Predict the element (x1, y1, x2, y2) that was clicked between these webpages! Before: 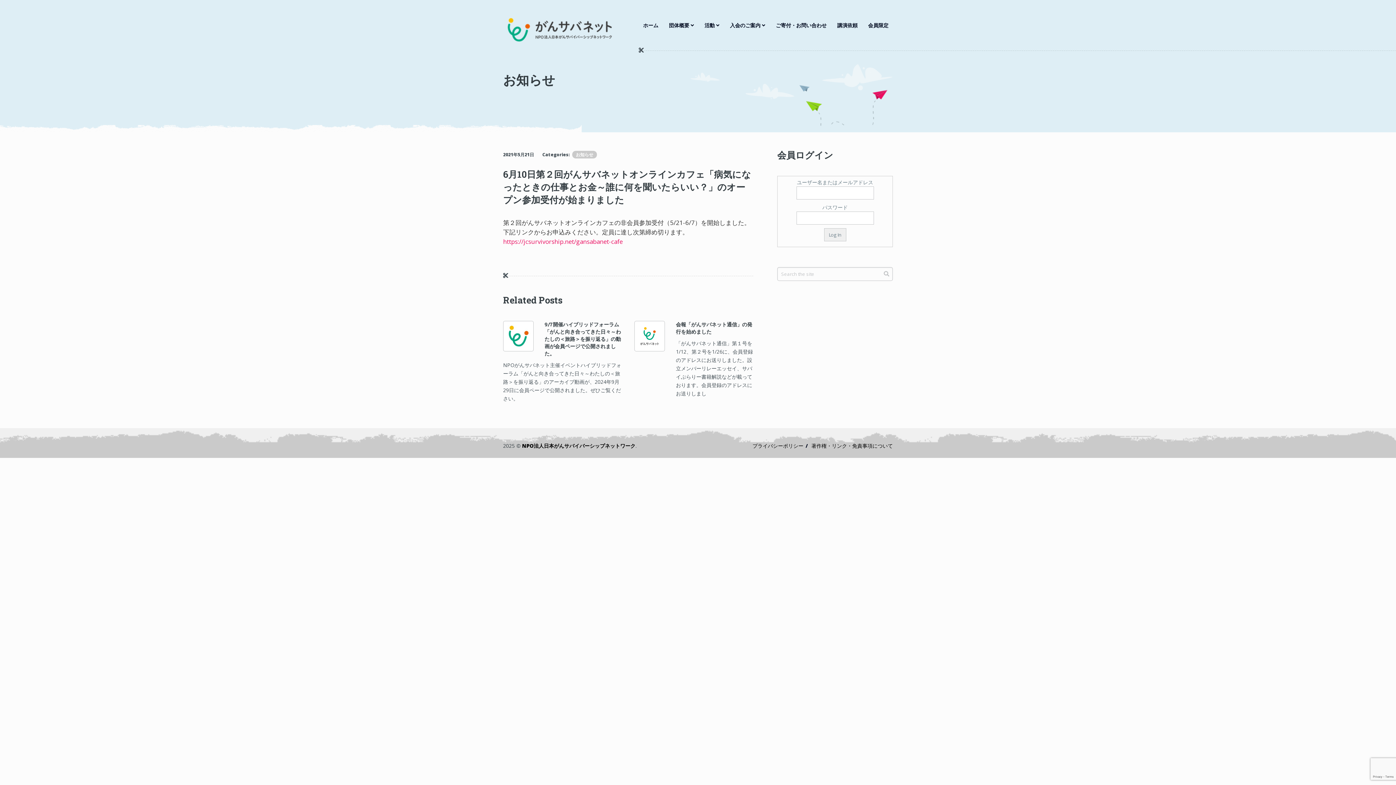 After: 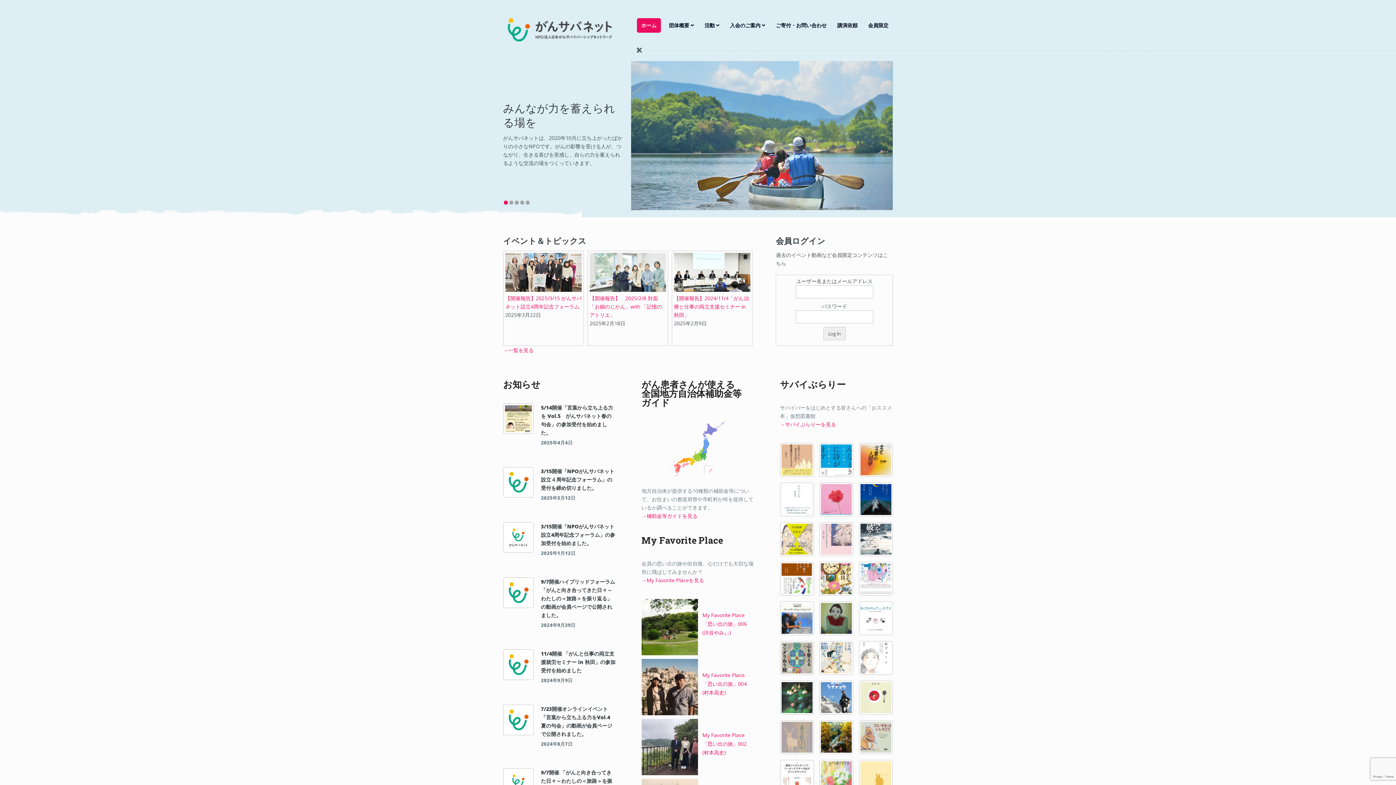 Action: bbox: (522, 442, 635, 449) label: NPO法人日本がんサバイバーシップネットワーク